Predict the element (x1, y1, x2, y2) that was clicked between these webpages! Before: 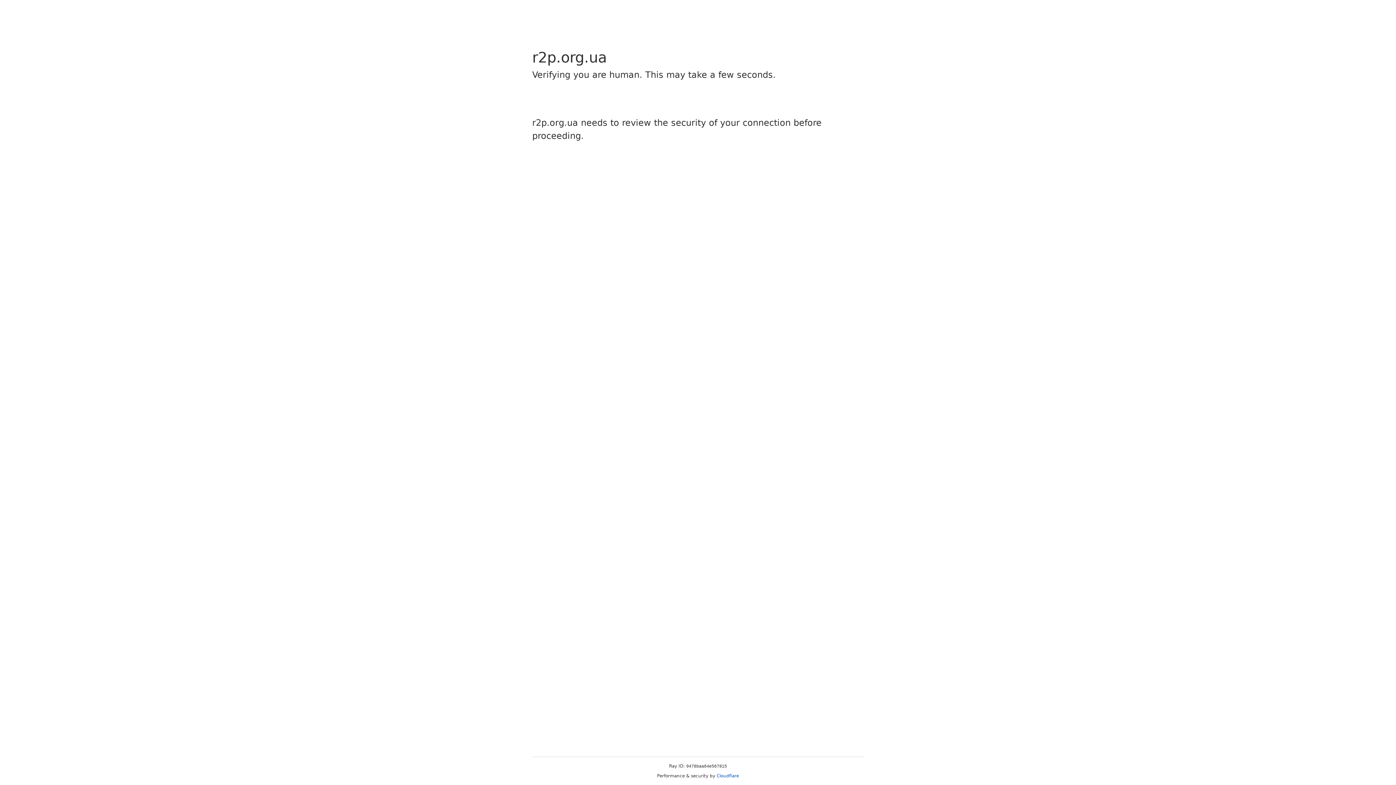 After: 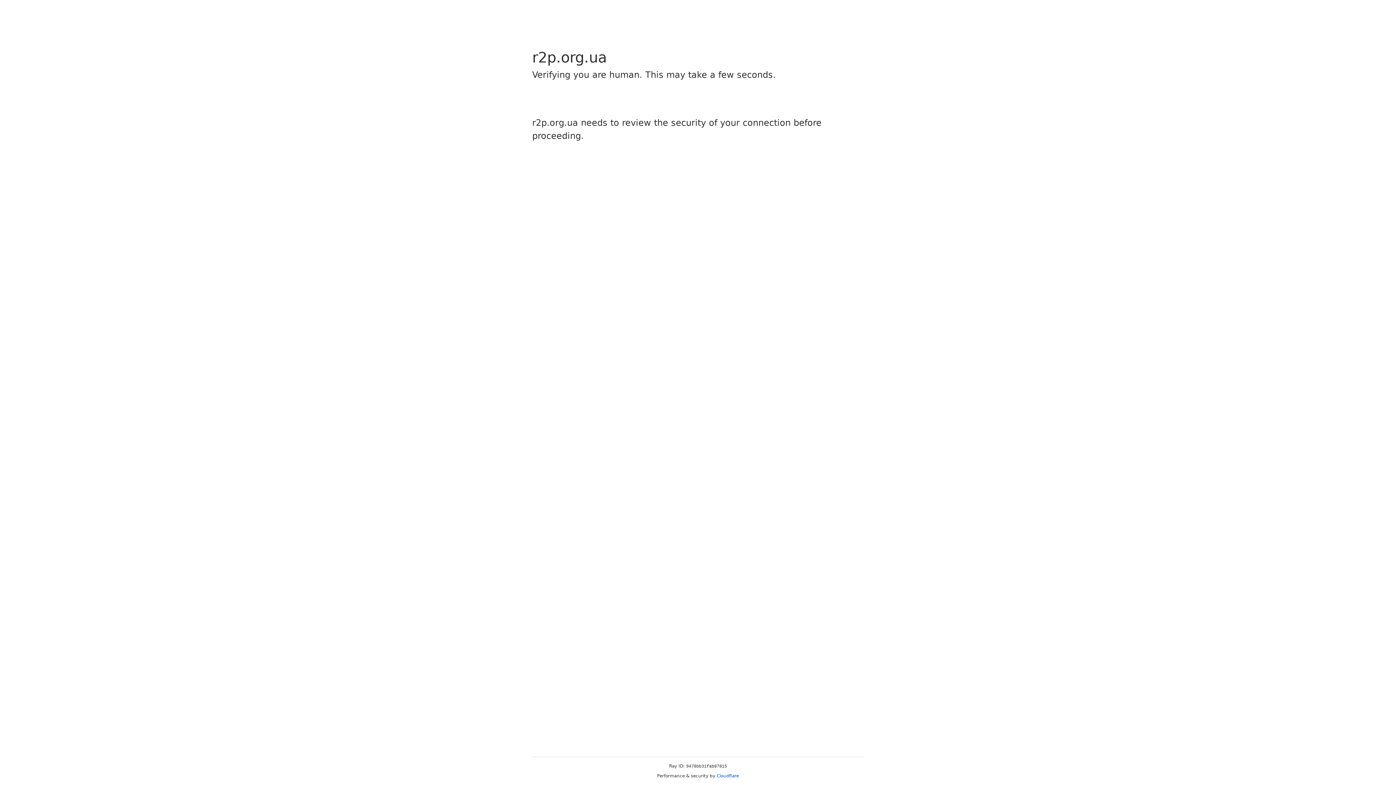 Action: bbox: (716, 773, 739, 778) label: Cloudflare